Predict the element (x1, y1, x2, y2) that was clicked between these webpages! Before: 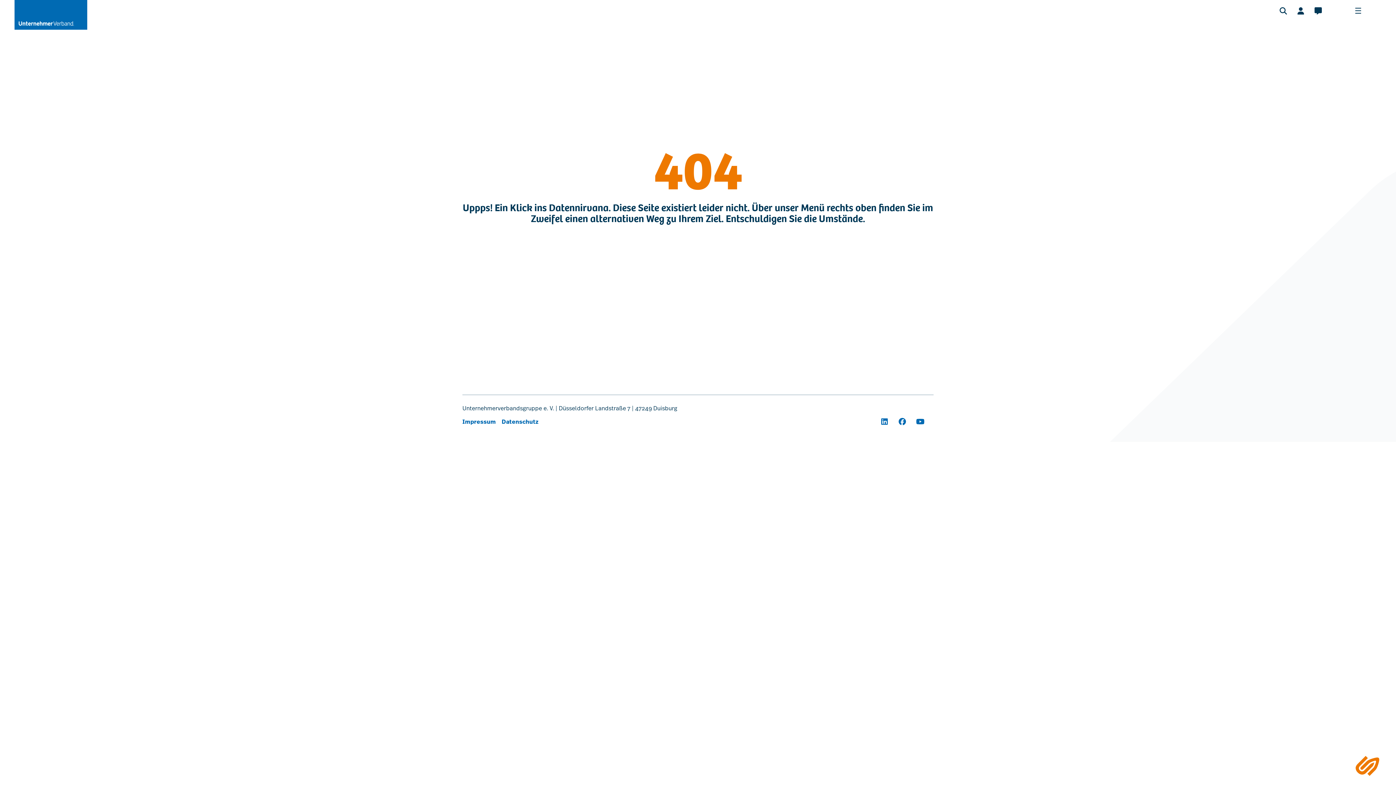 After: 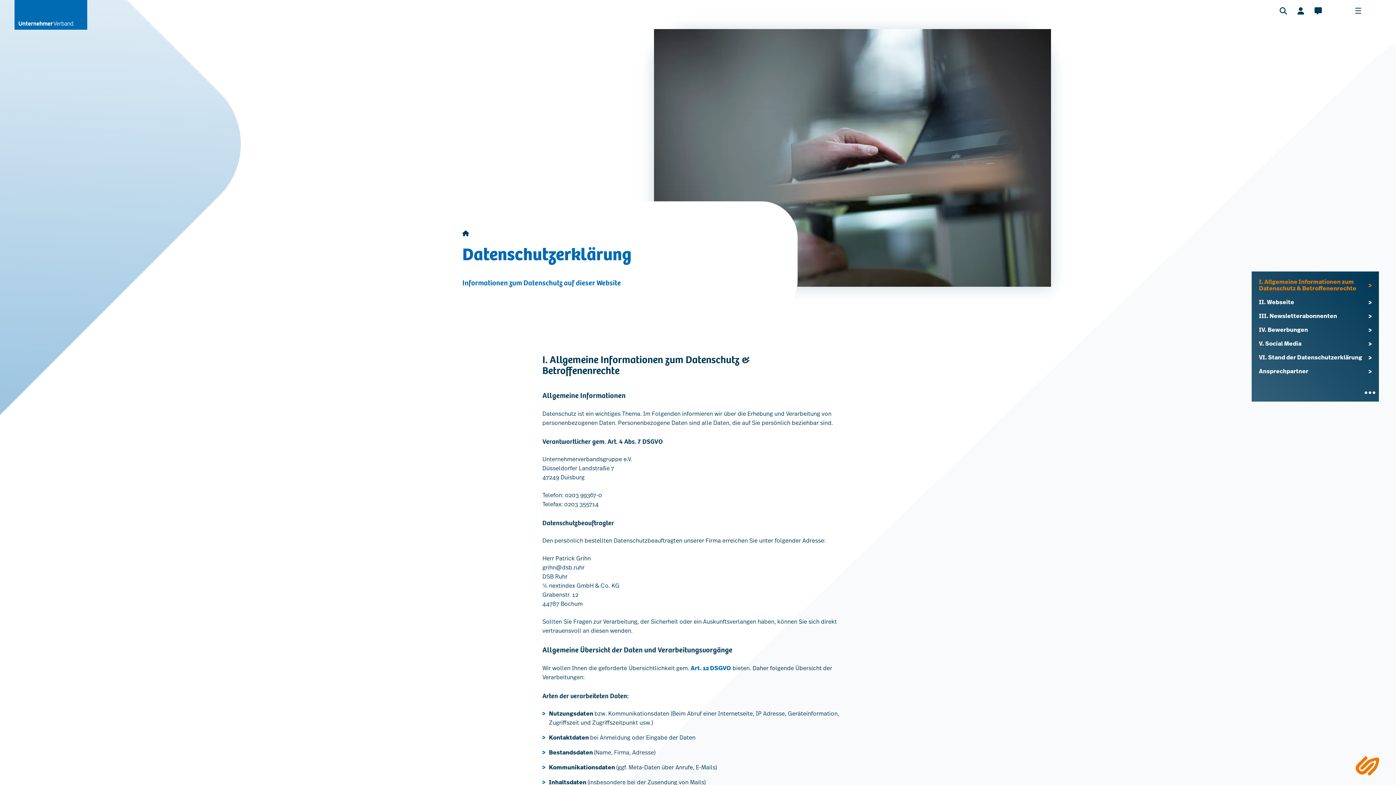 Action: bbox: (501, 413, 538, 430) label: Datenschutz